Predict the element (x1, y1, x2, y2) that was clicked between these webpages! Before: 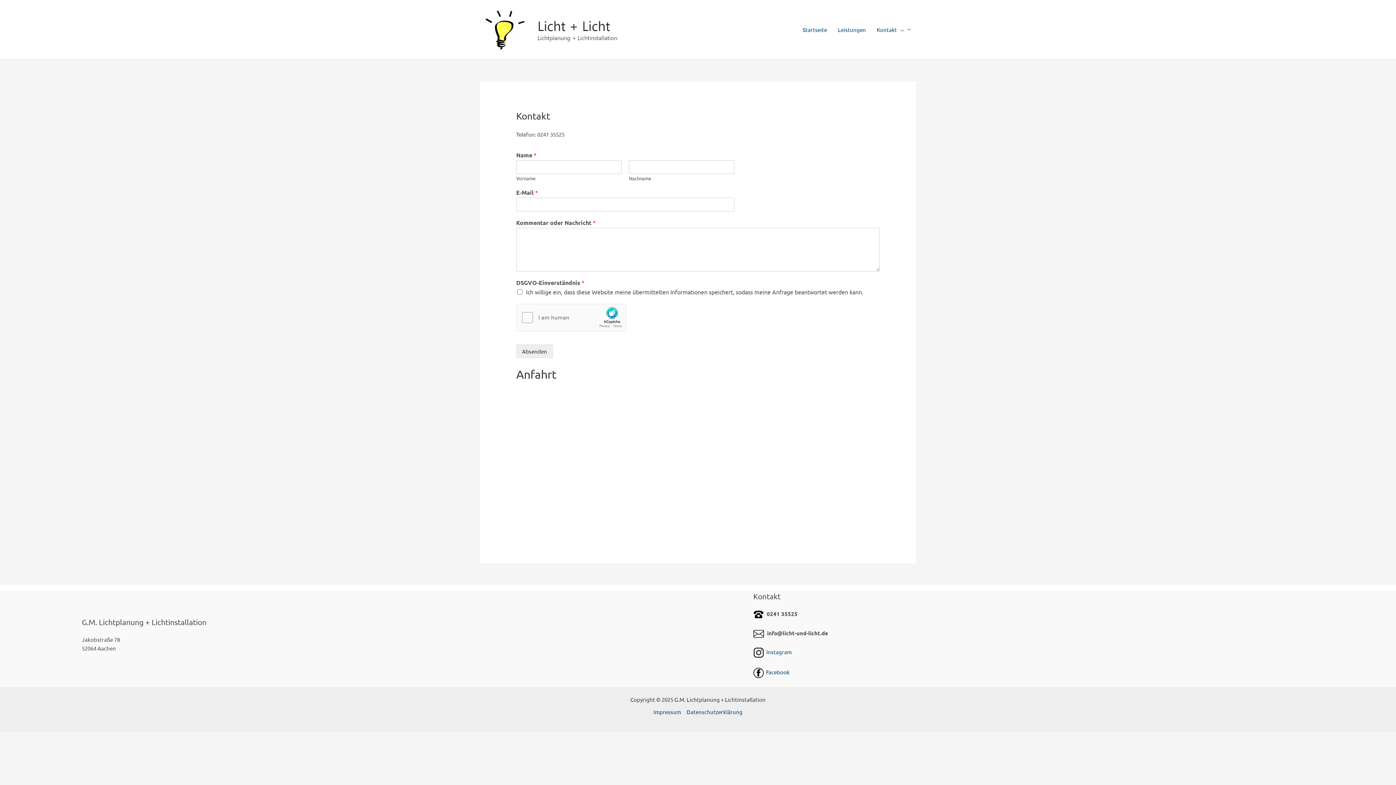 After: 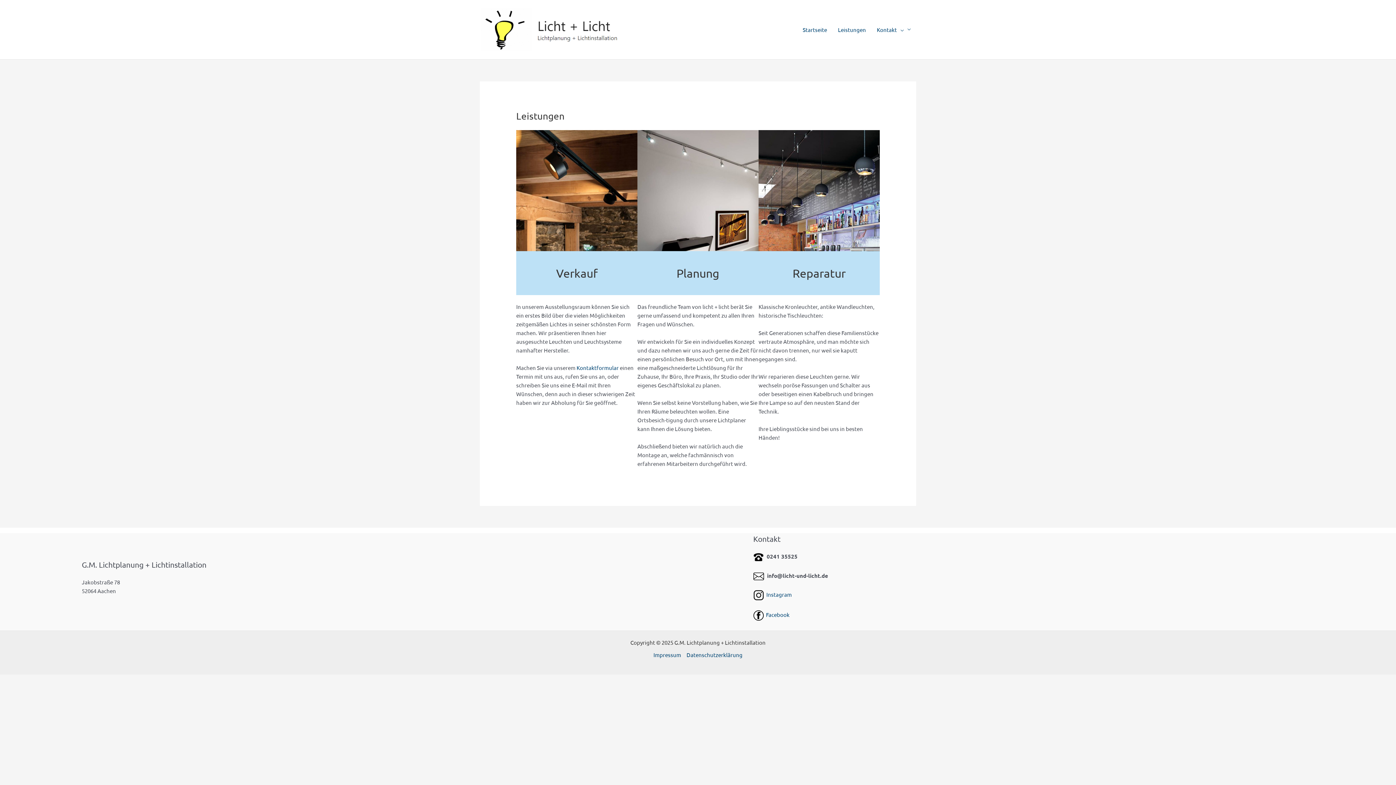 Action: label: Leistungen bbox: (832, 16, 871, 42)